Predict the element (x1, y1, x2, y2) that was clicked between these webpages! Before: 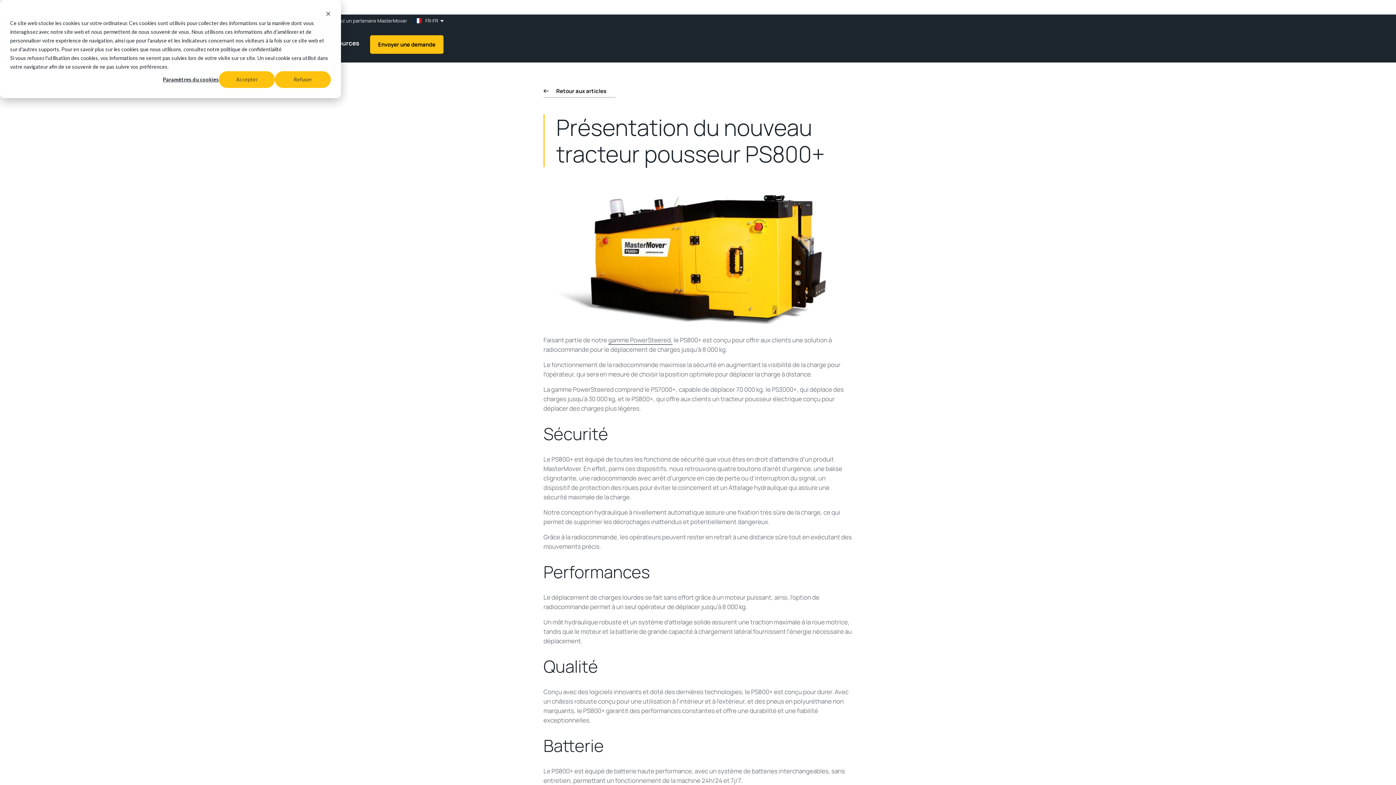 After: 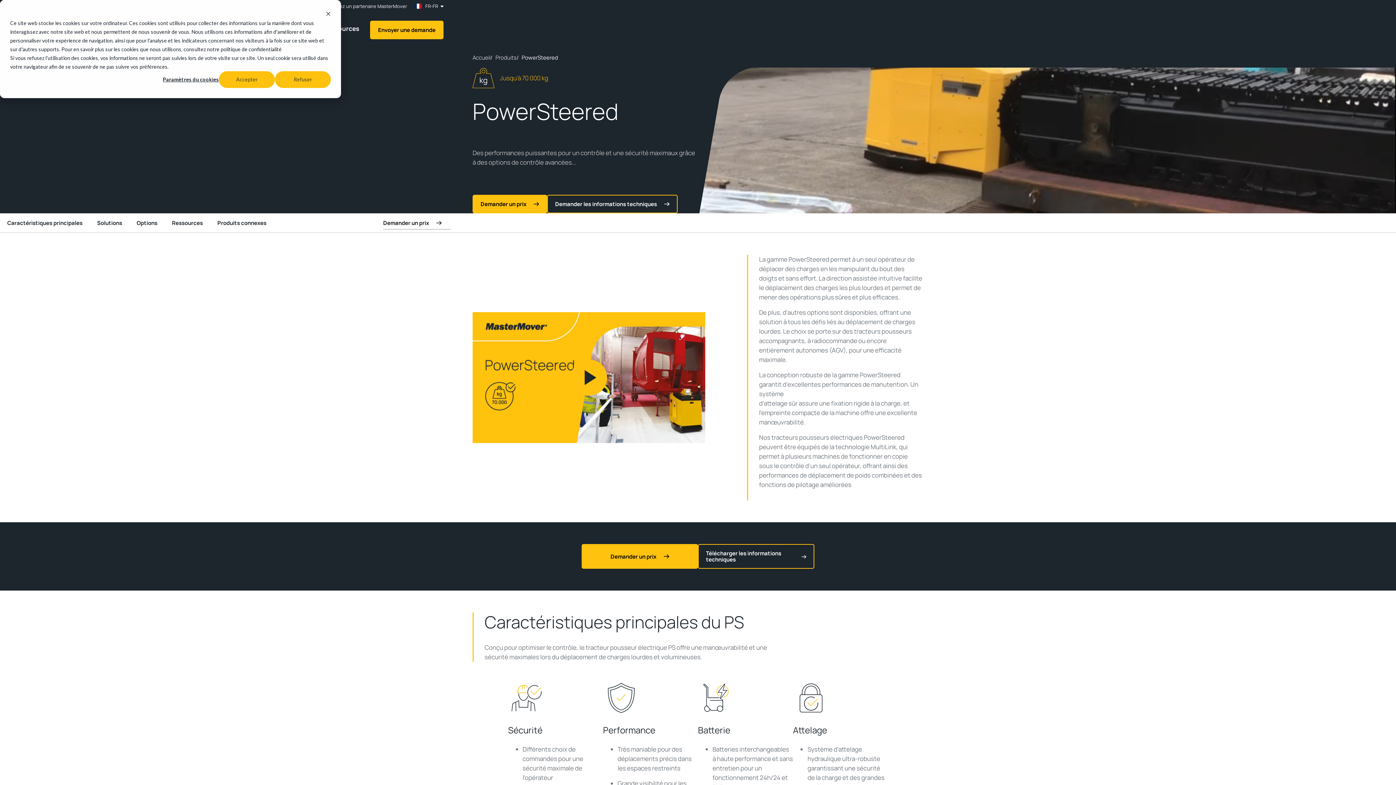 Action: bbox: (608, 336, 672, 345) label: gamme PowerSteered,